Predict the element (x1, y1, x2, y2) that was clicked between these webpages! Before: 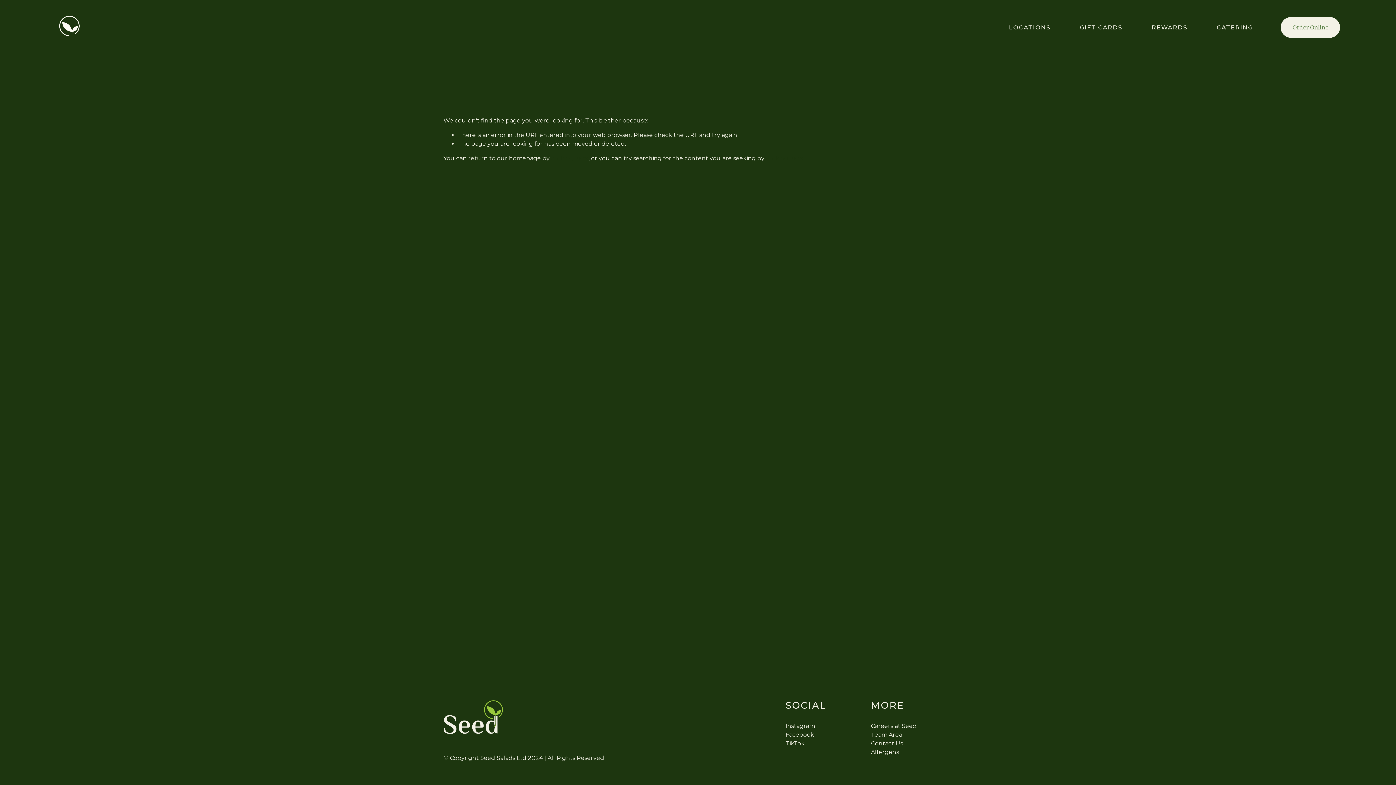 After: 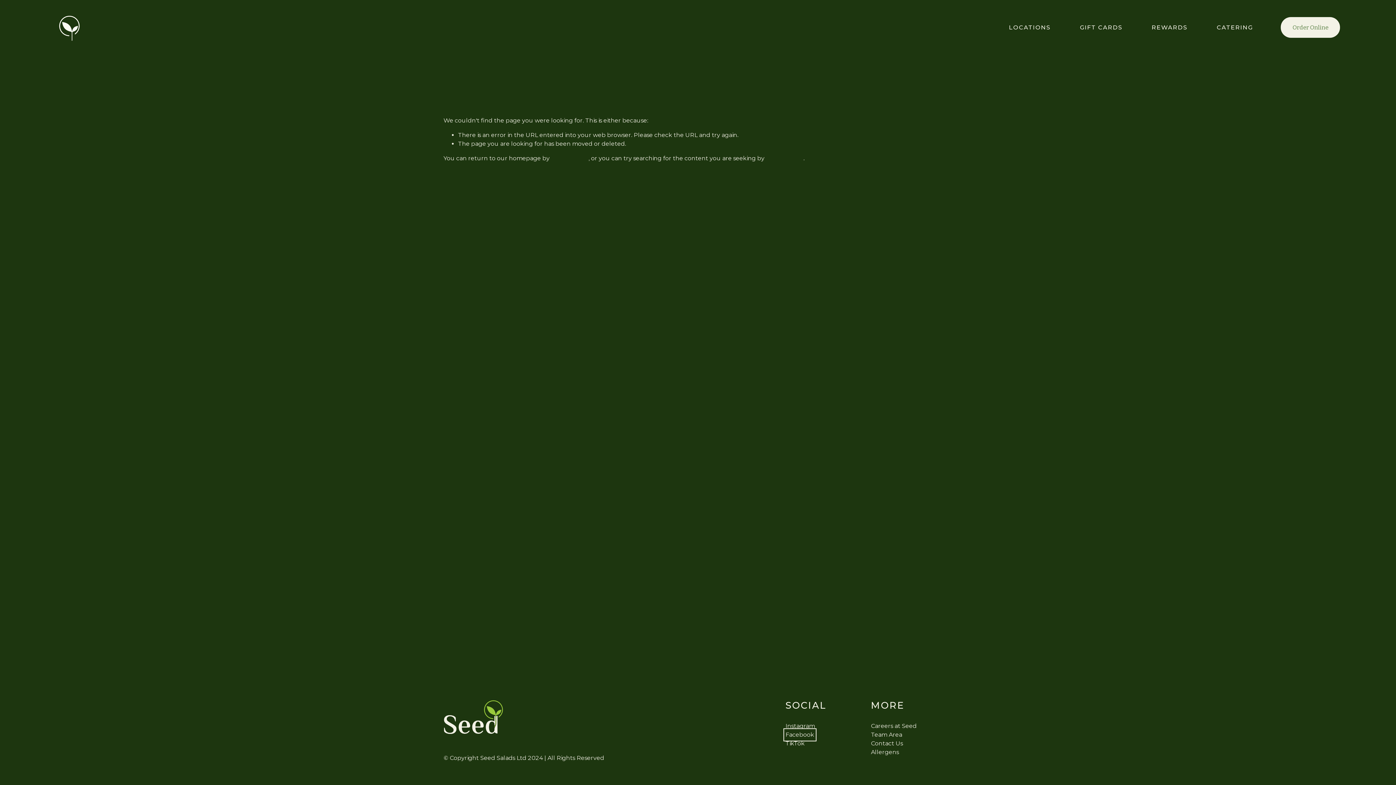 Action: label: Facebook bbox: (785, 730, 814, 739)